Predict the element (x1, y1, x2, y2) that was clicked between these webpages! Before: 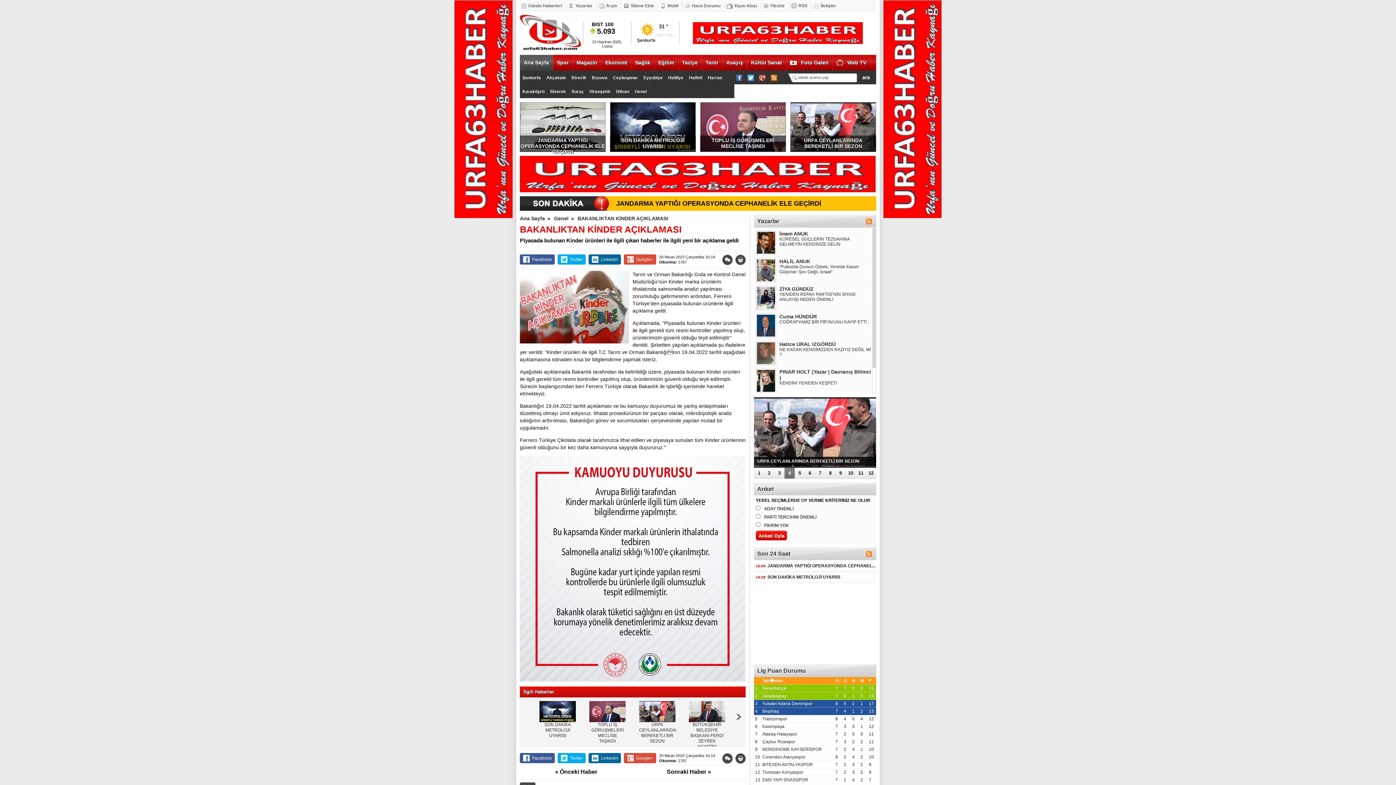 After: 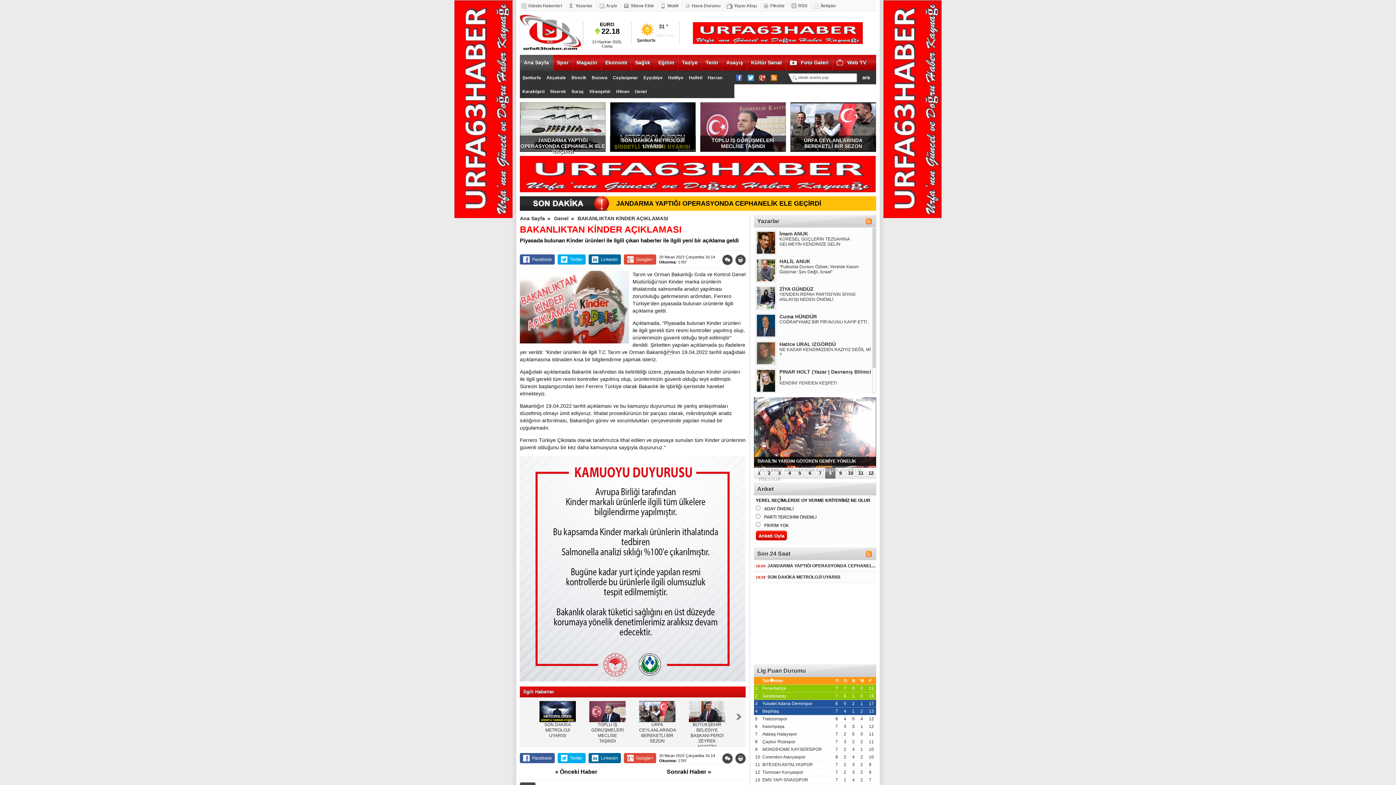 Action: label: Haliliye bbox: (668, 75, 683, 80)